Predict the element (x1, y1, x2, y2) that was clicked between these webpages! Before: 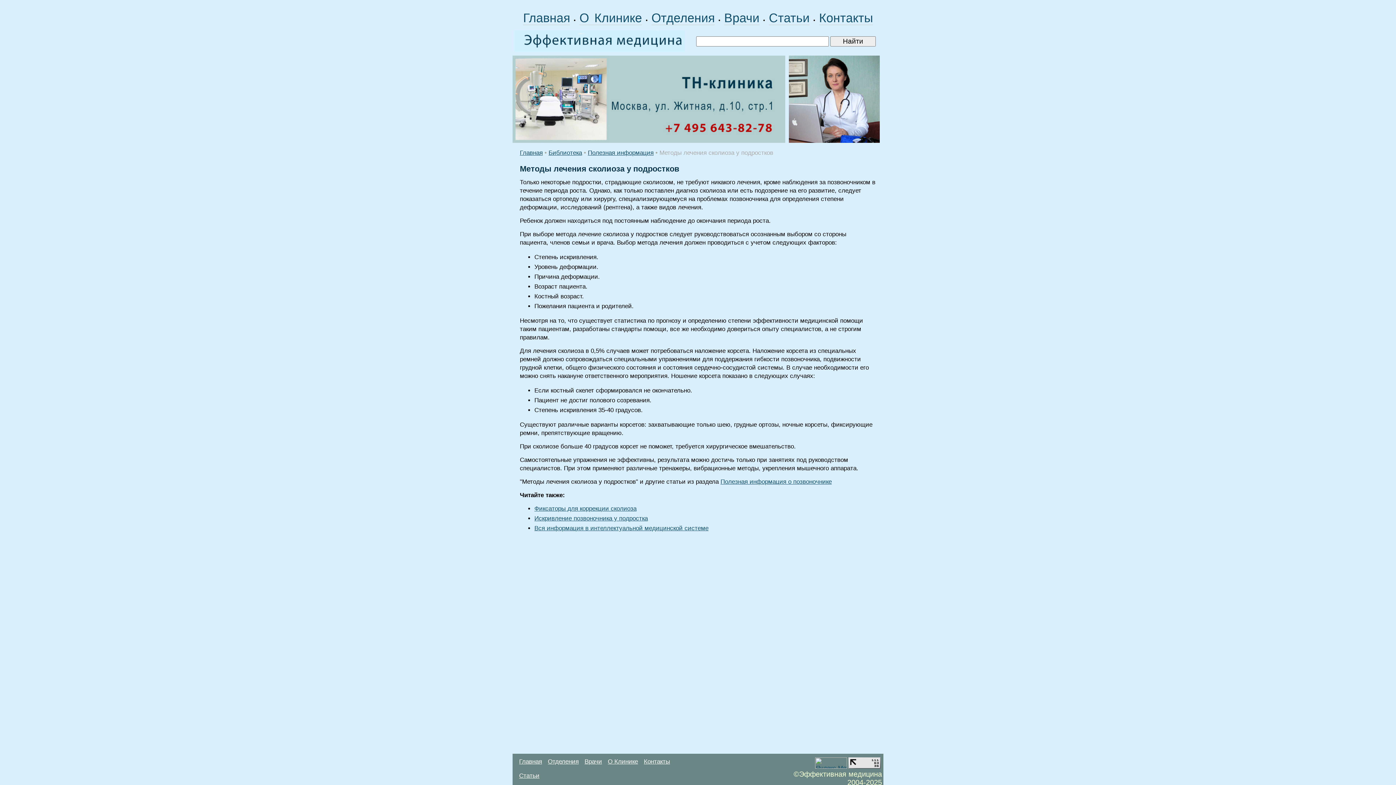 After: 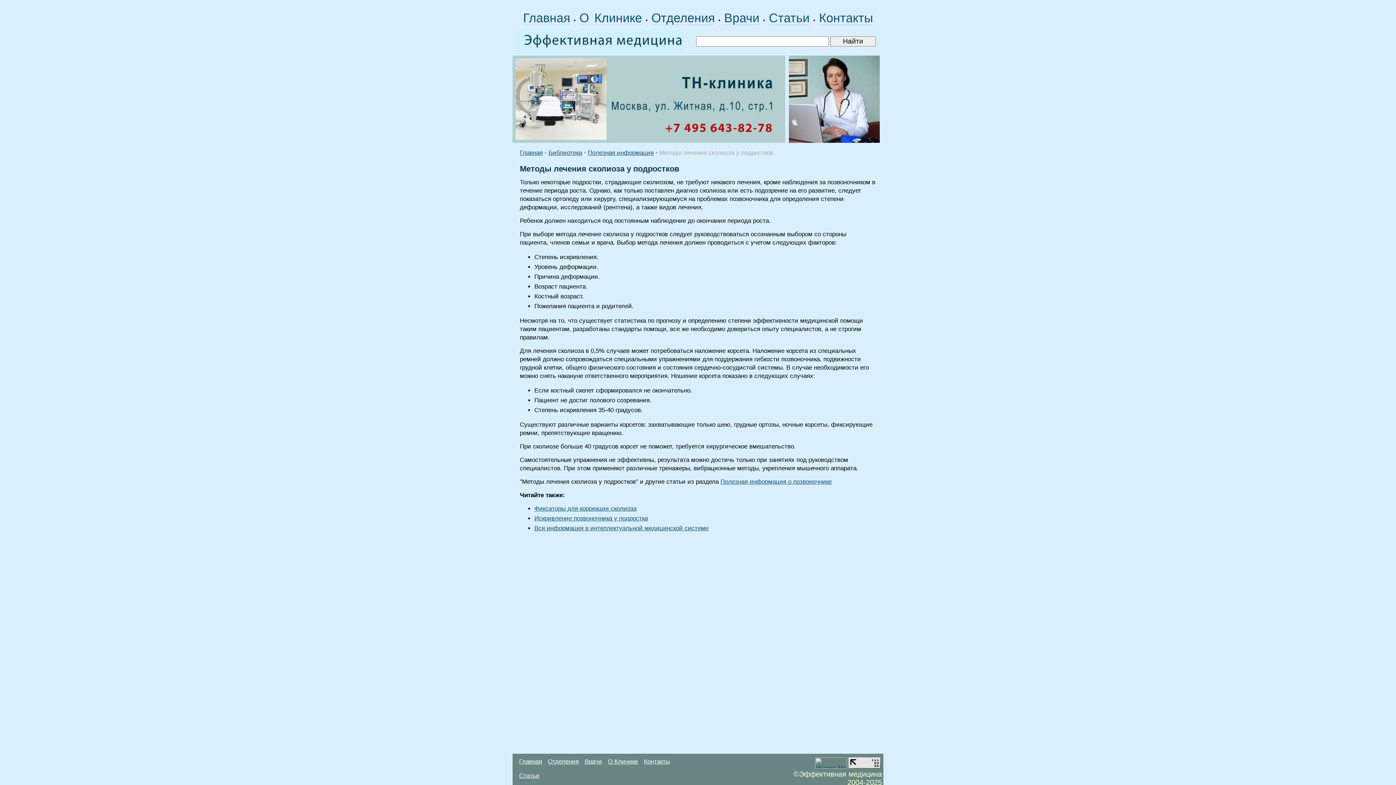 Action: bbox: (848, 763, 880, 770)